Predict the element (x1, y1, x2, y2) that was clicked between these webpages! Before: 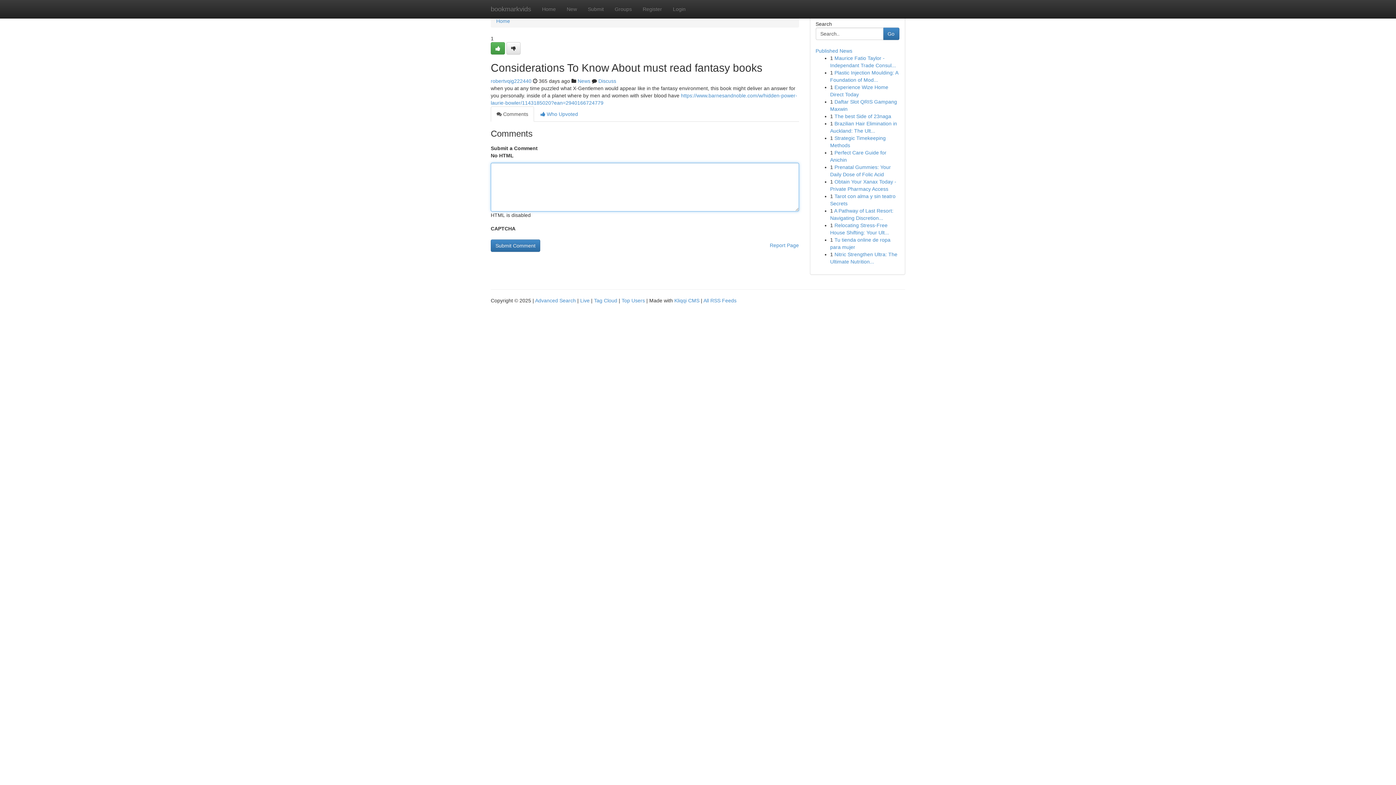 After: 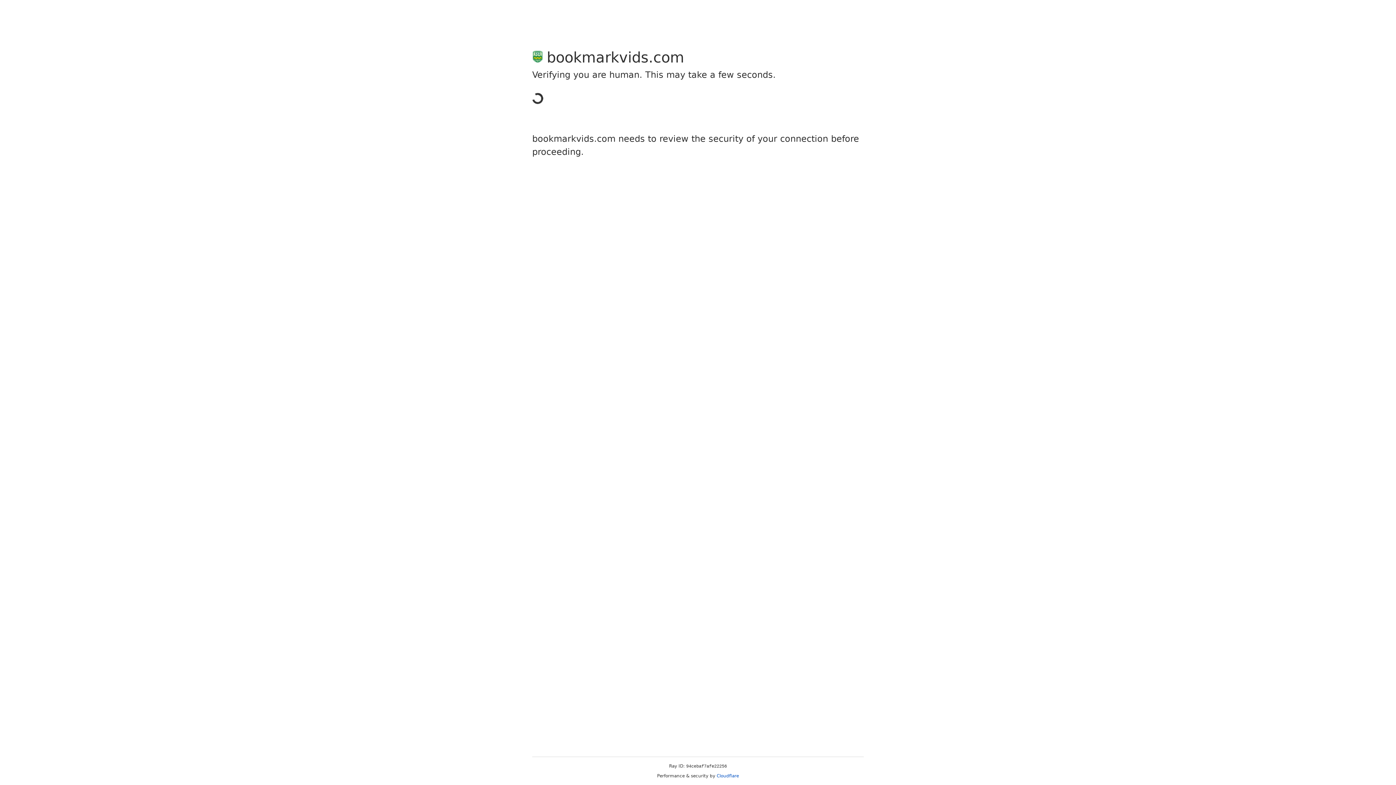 Action: bbox: (506, 42, 520, 54)